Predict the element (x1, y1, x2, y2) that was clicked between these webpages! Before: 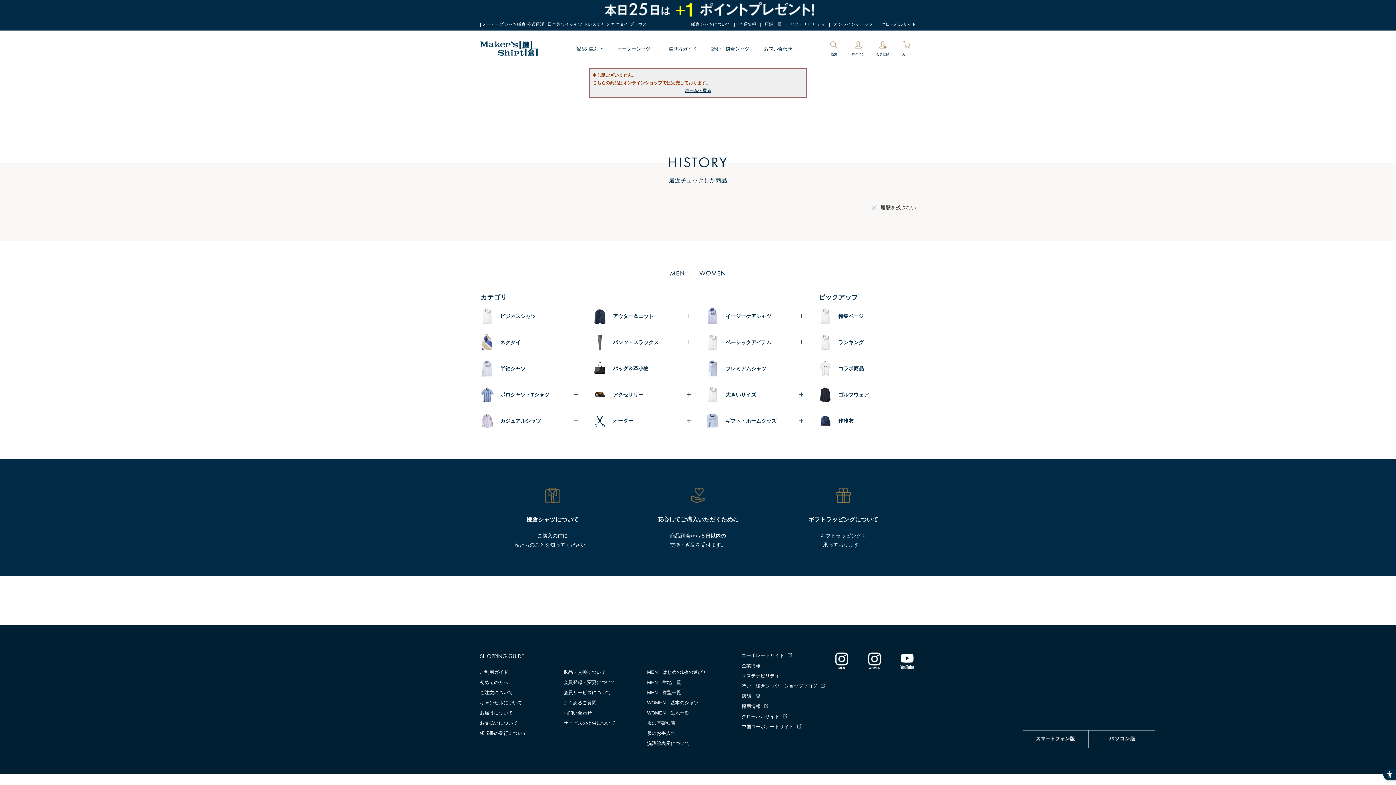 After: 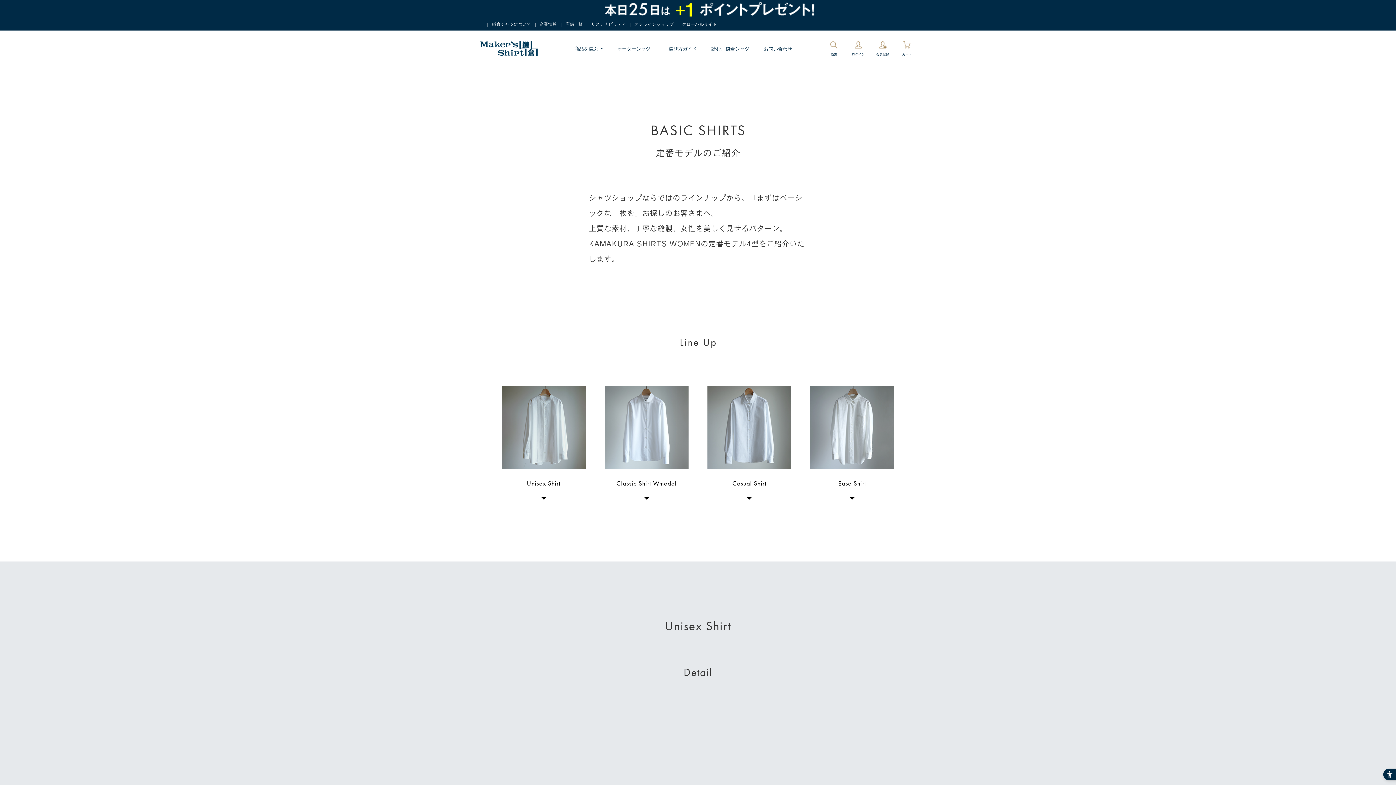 Action: label: WOMEN｜基本のシャツ bbox: (647, 700, 698, 705)